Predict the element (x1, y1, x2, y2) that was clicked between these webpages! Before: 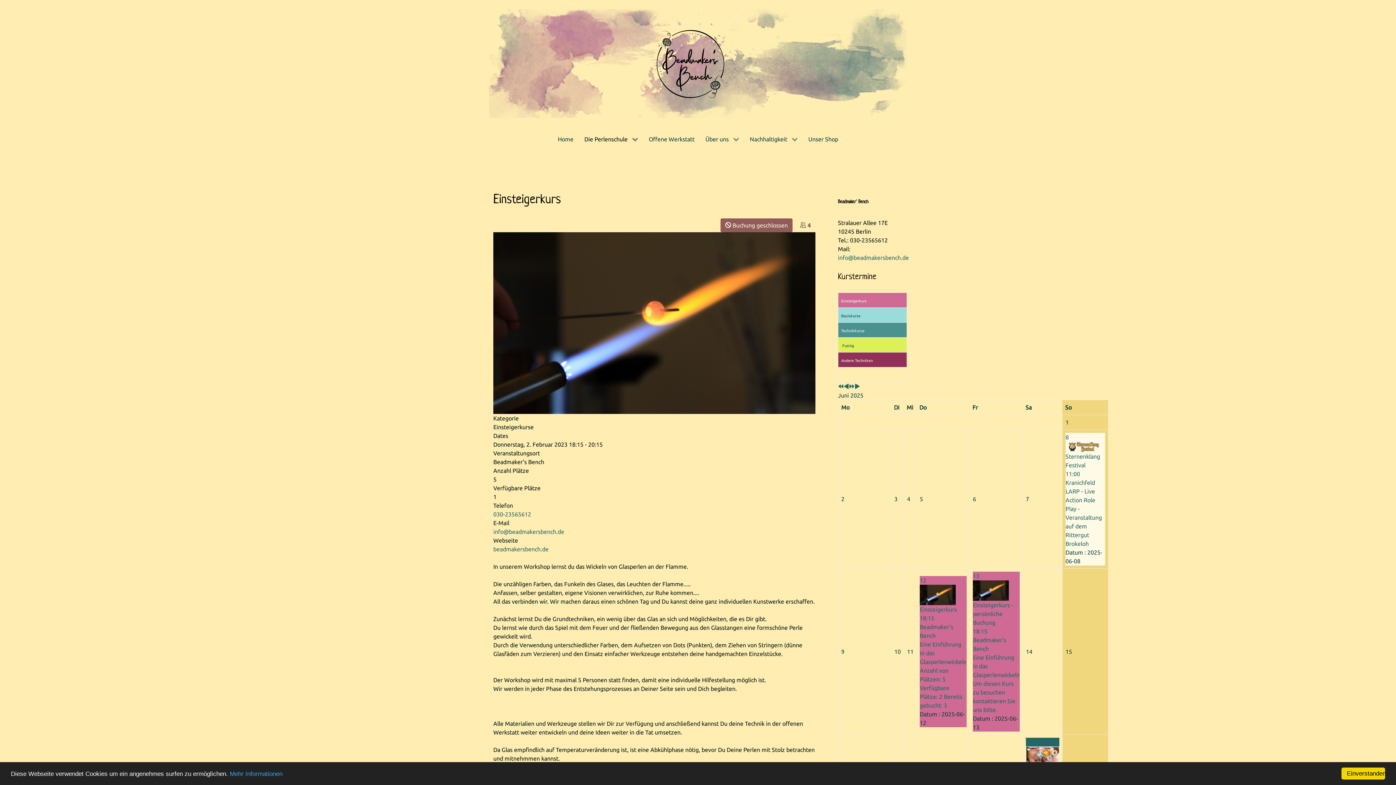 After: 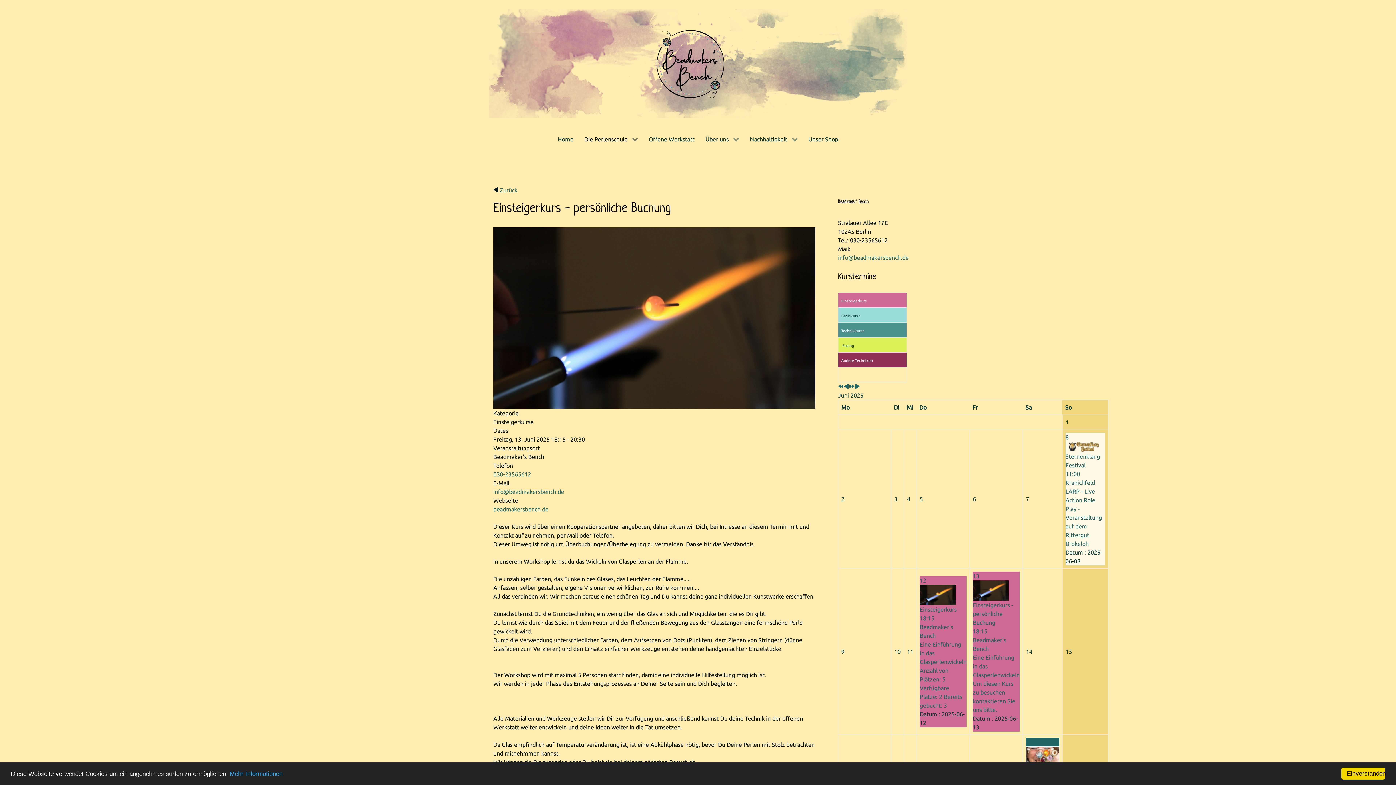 Action: label: Einsteigerkurs - persönliche Buchung
18:15
Beadmaker's Bench
Eine Einführung in das Glasperlenwickeln Um diesen Kurs zu besuchen kontaktieren Sie uns bitte. bbox: (973, 580, 1020, 714)